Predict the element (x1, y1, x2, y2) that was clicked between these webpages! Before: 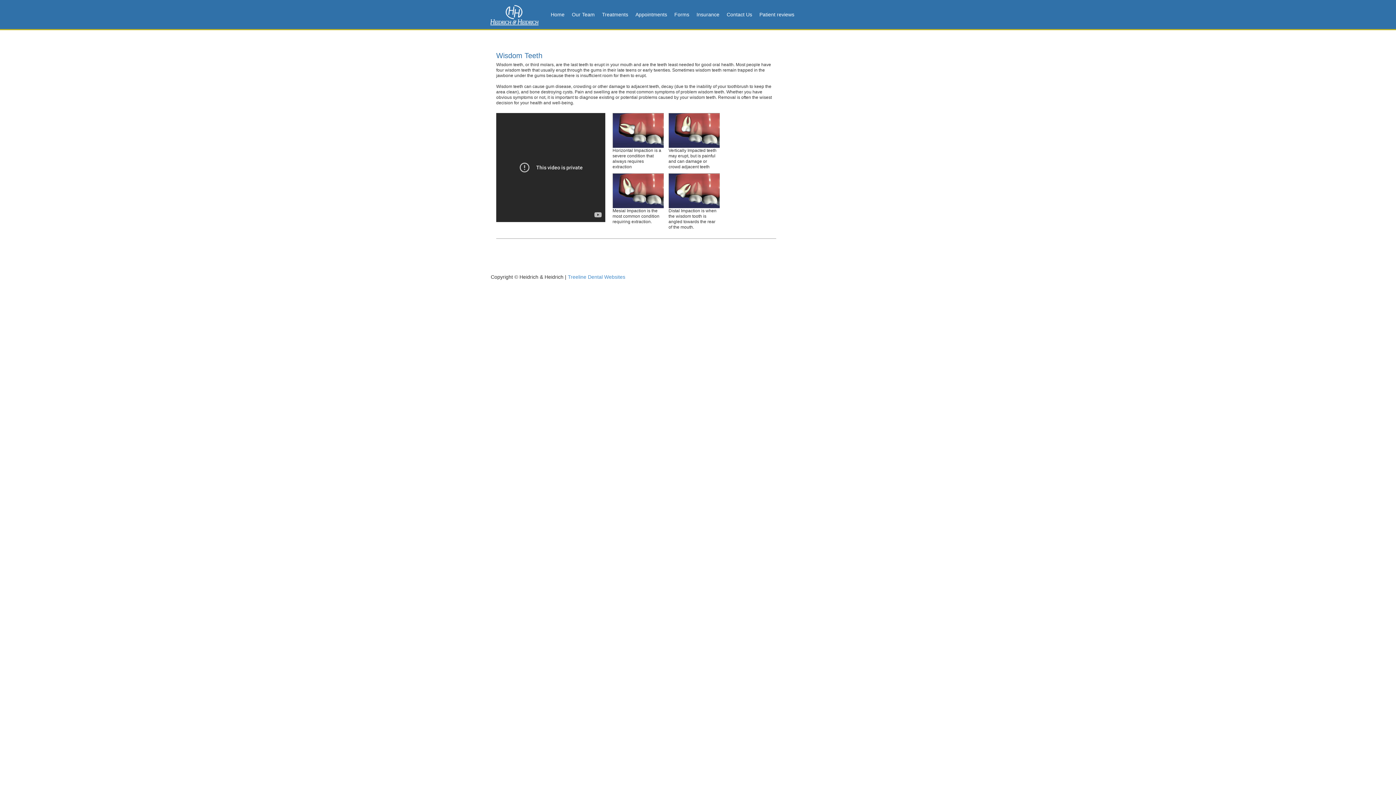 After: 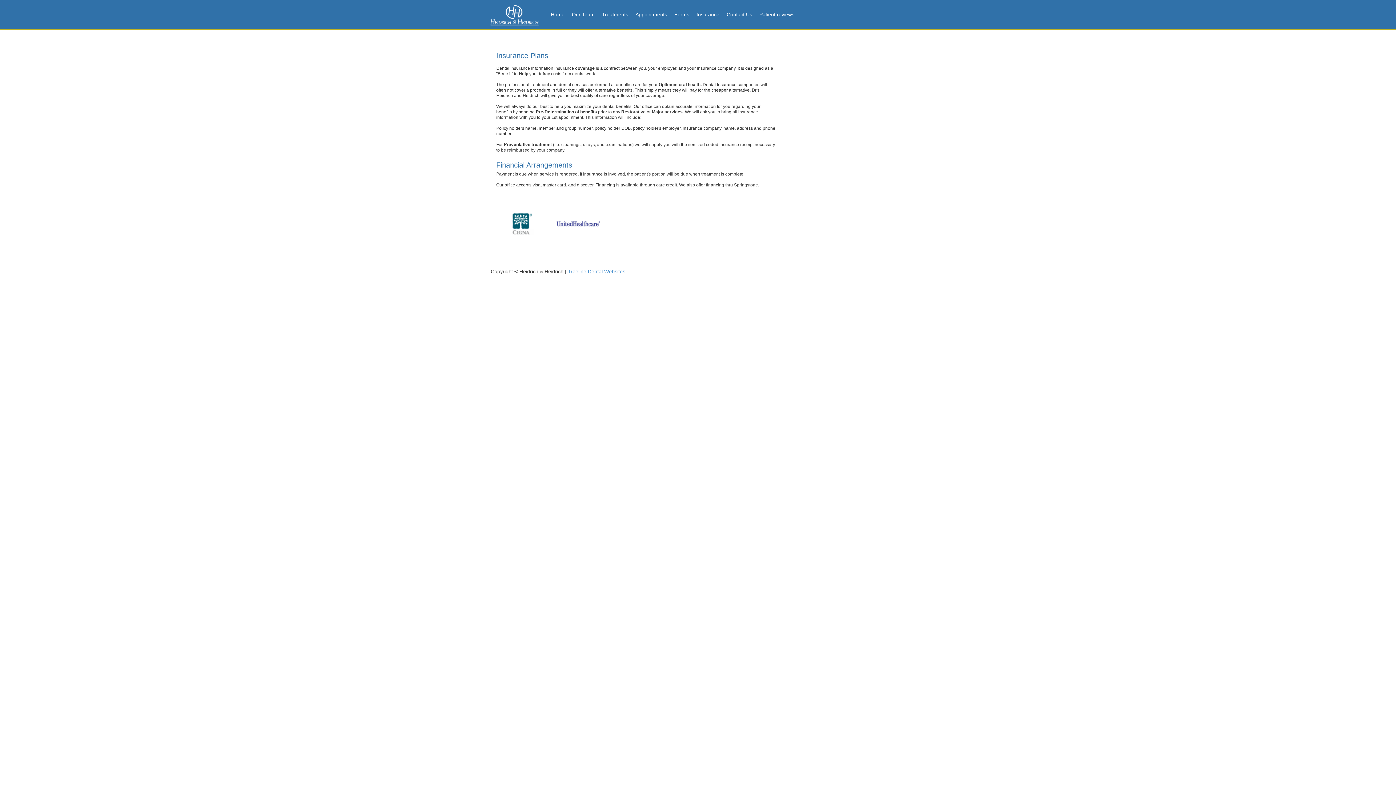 Action: label: Insurance bbox: (693, 5, 723, 23)